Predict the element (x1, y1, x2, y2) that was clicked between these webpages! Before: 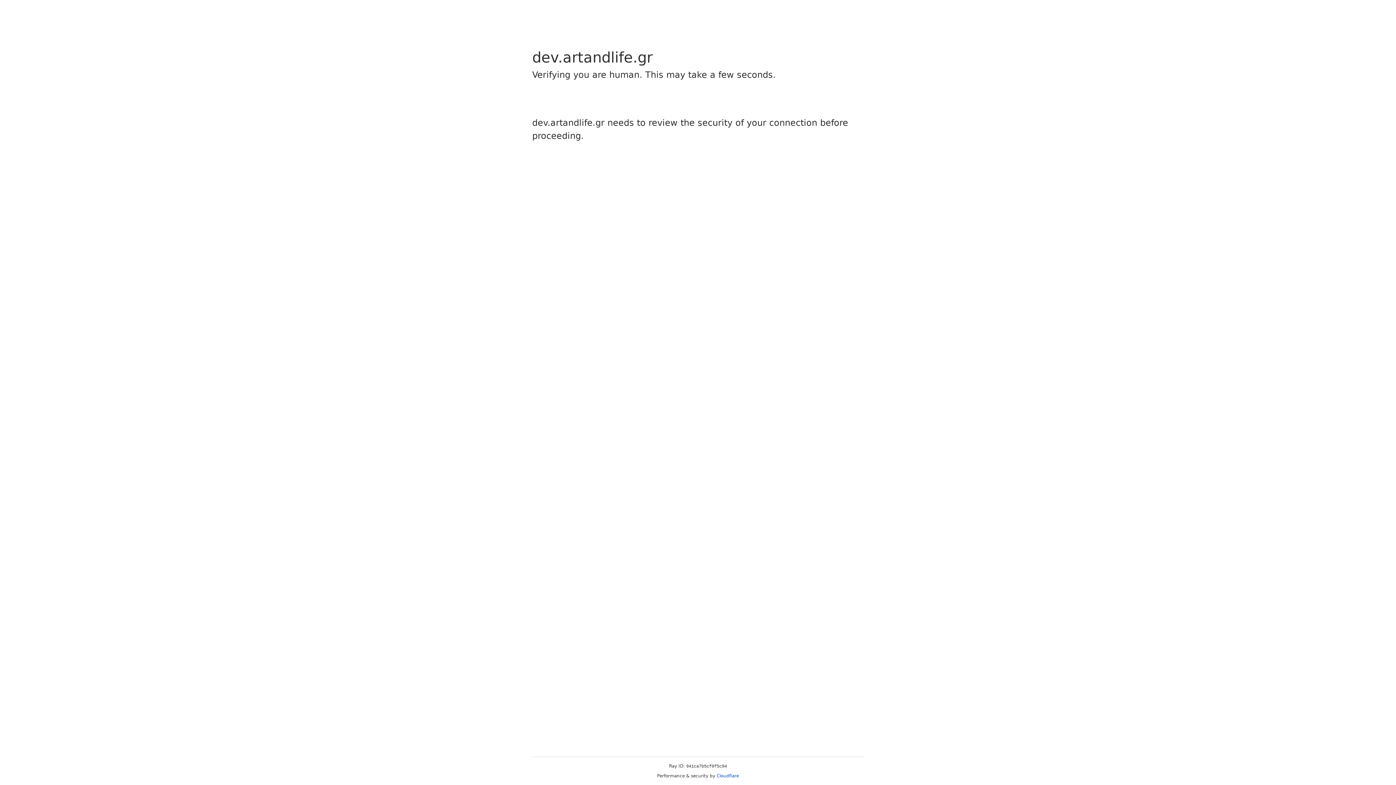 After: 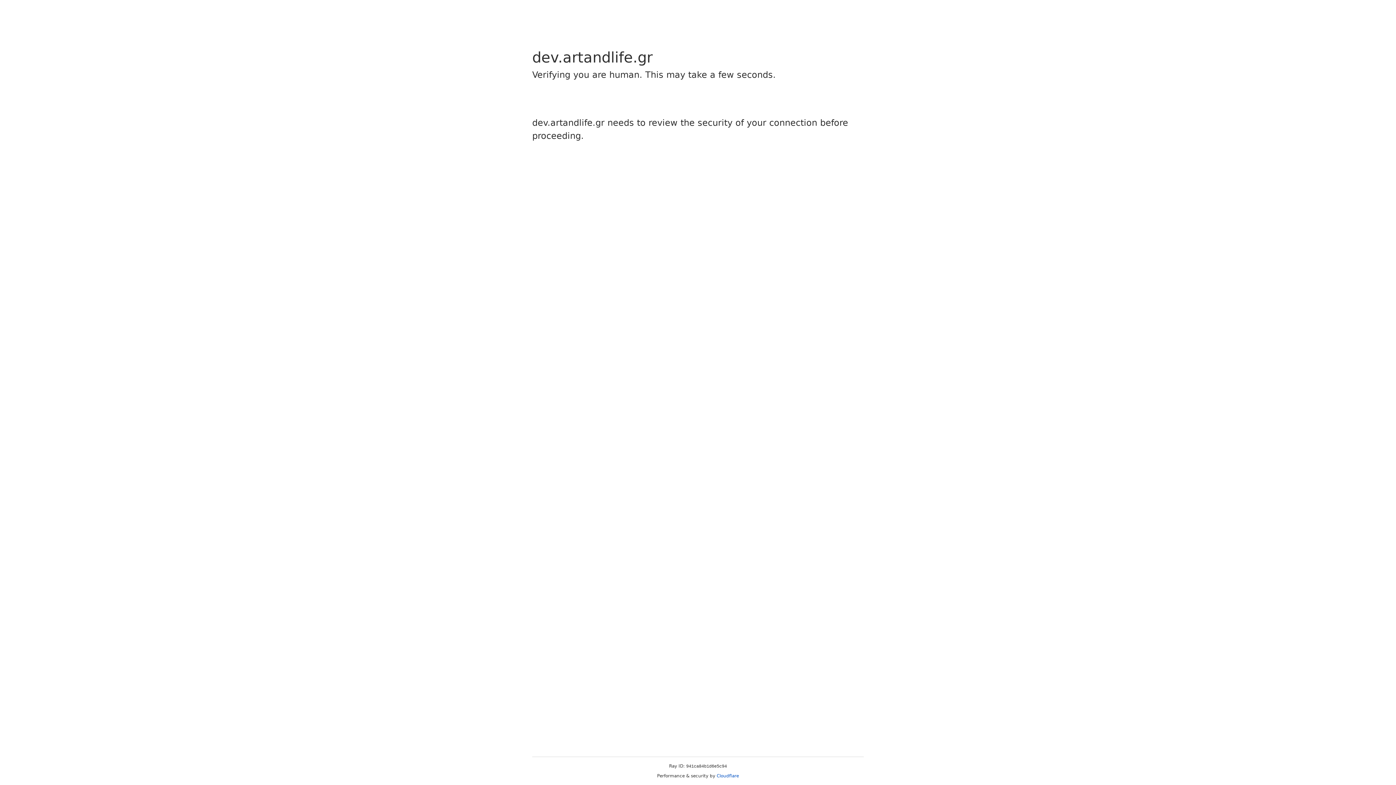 Action: bbox: (716, 773, 739, 778) label: Cloudflare